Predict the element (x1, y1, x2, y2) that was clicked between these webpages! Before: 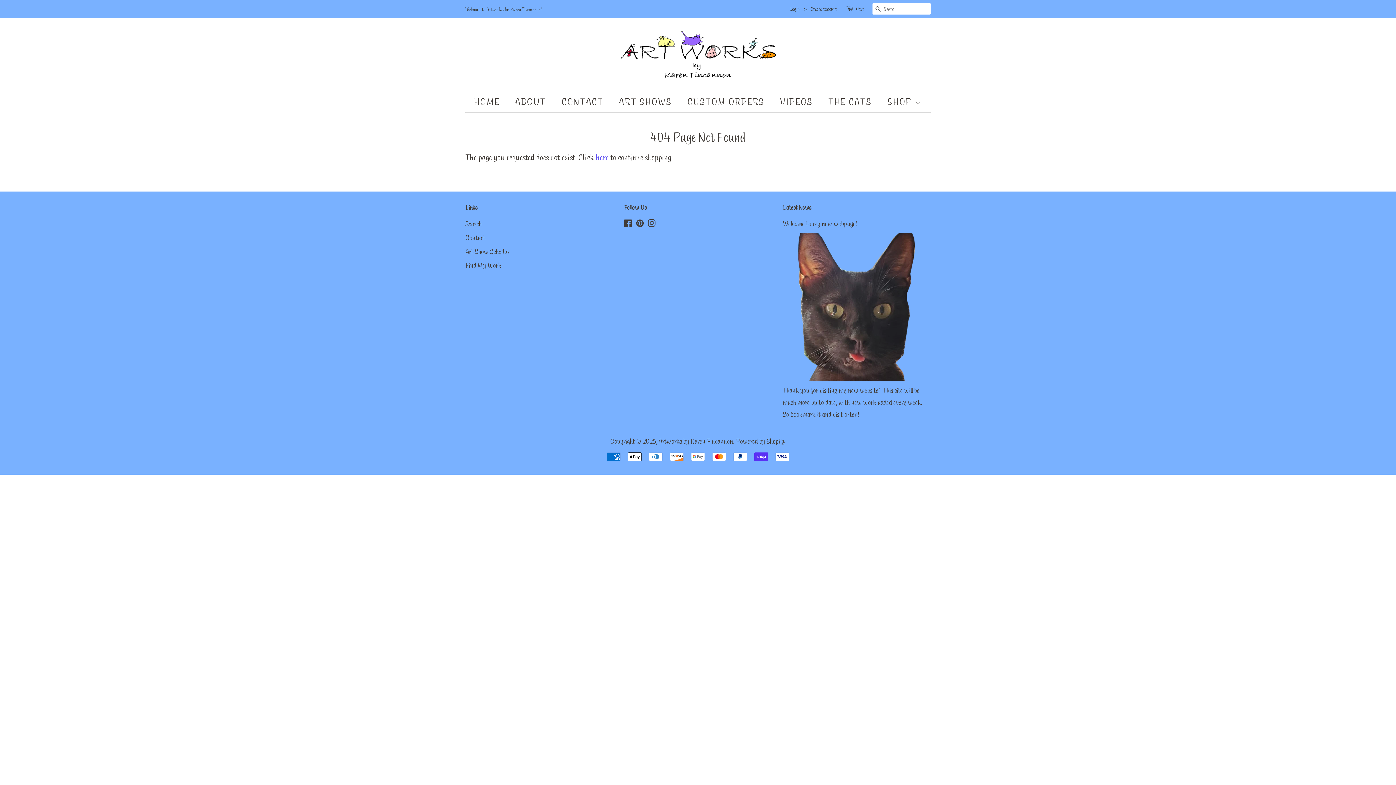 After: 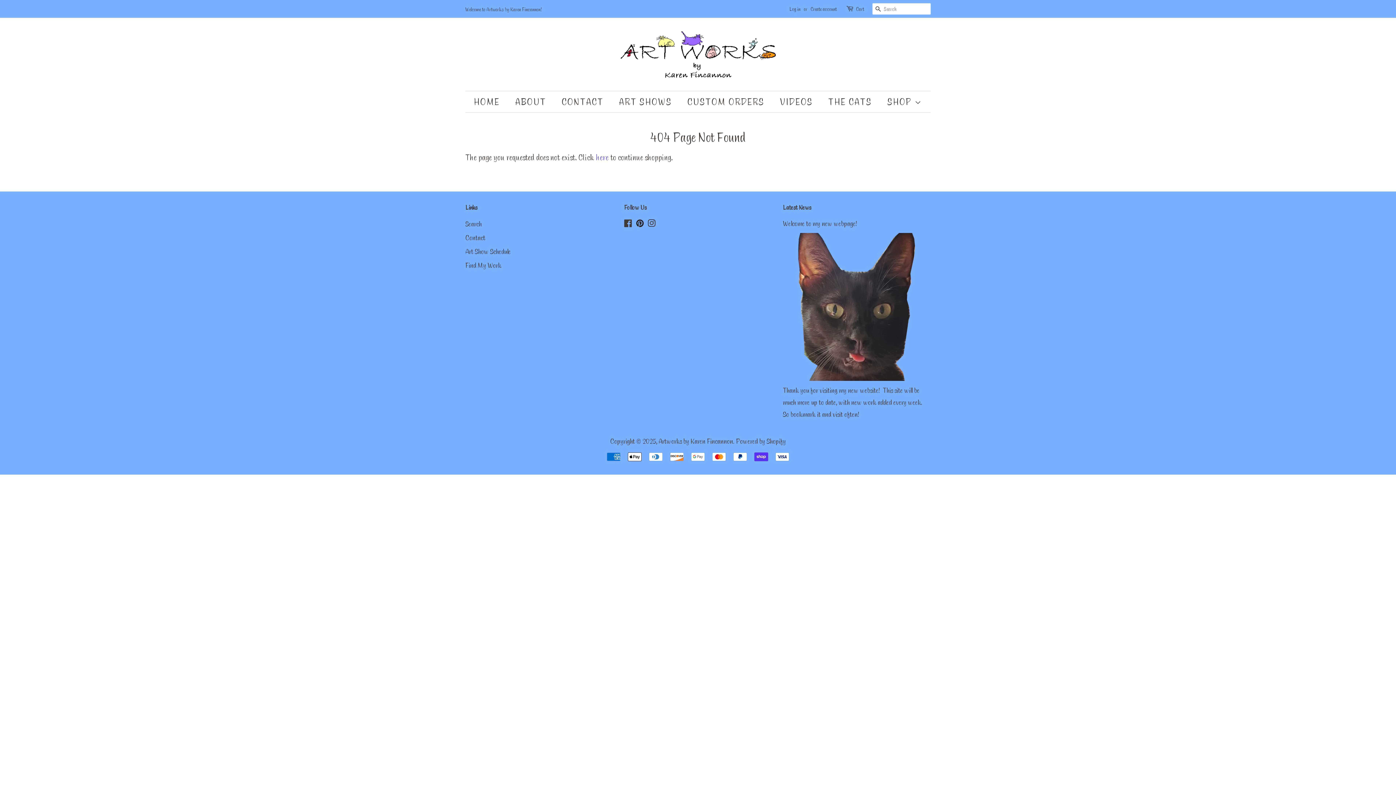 Action: bbox: (636, 219, 644, 228) label: Pinterest